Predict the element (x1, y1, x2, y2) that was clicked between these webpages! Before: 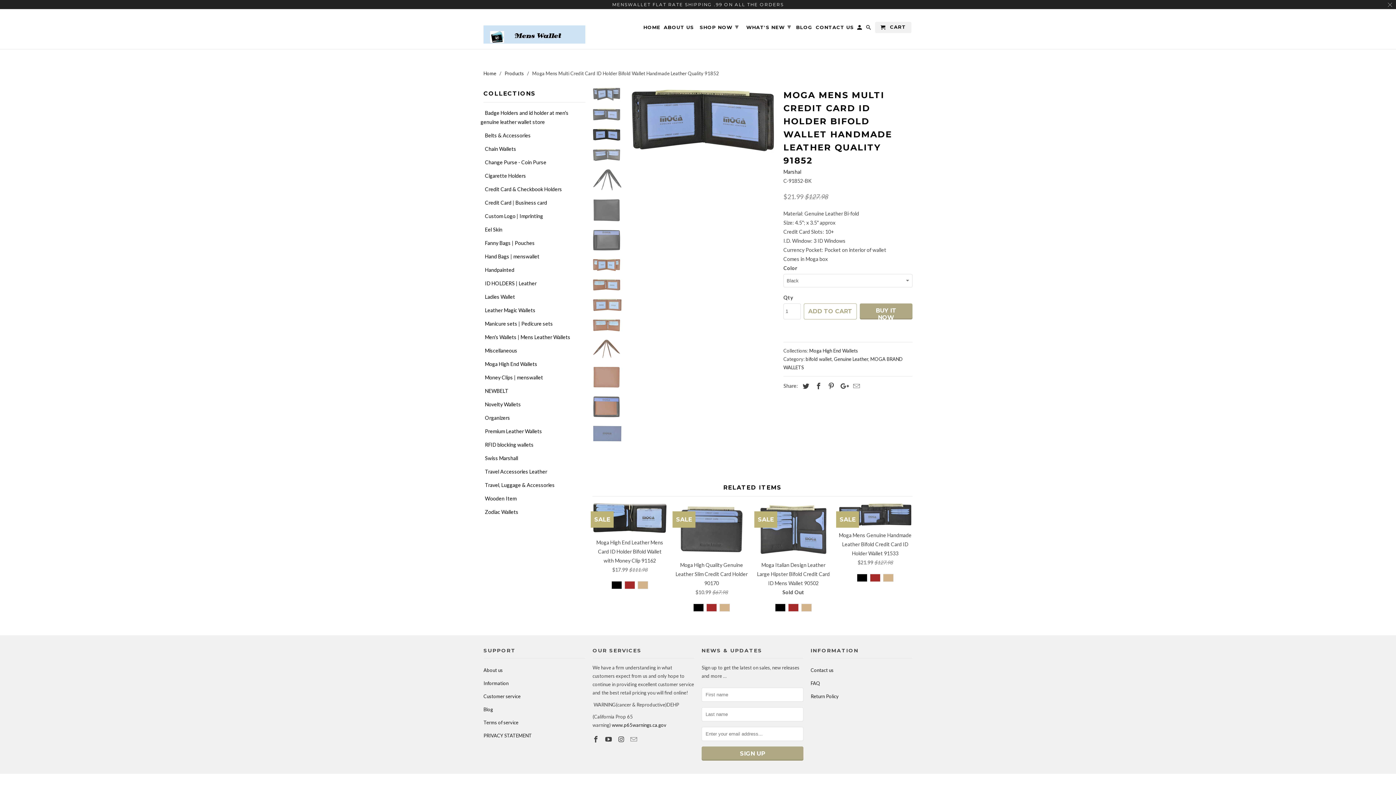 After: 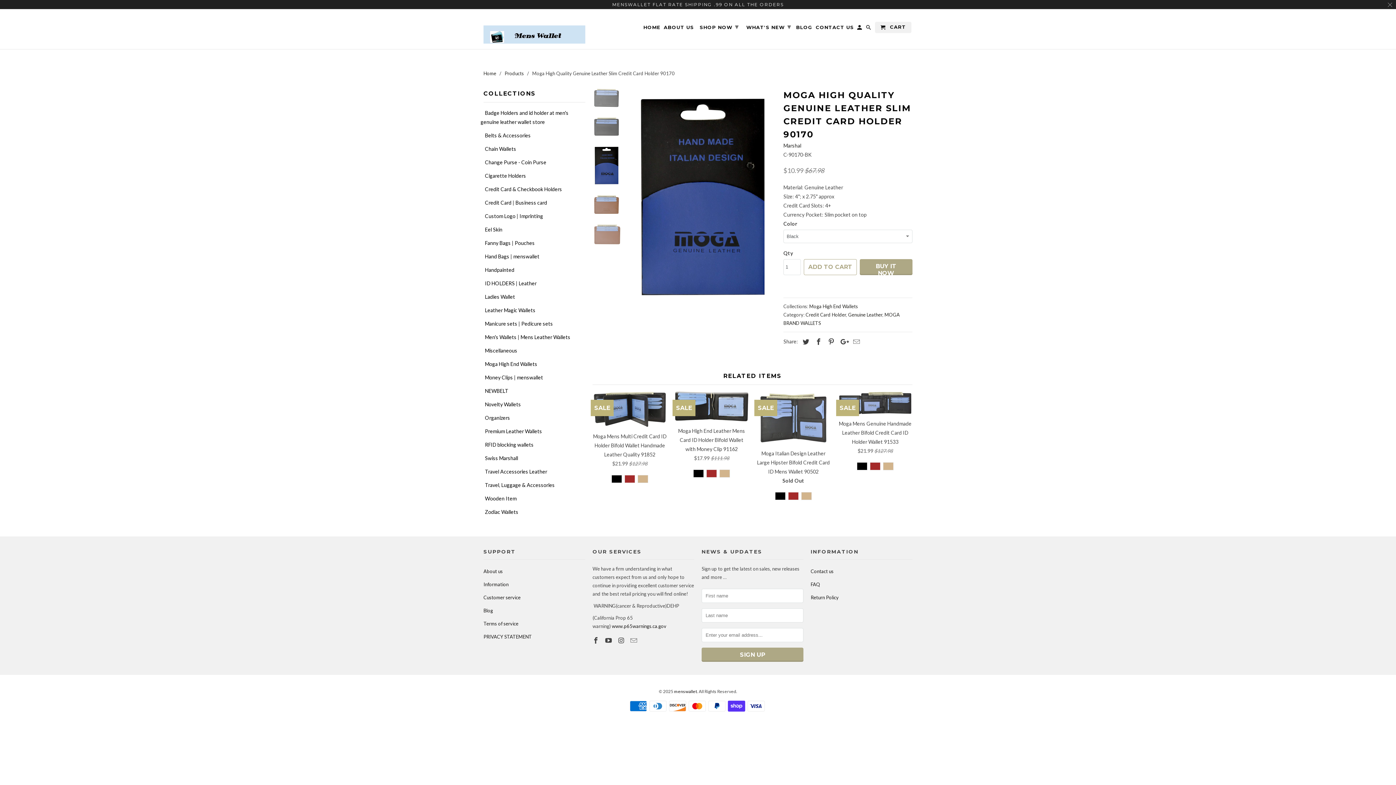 Action: bbox: (693, 600, 704, 617)